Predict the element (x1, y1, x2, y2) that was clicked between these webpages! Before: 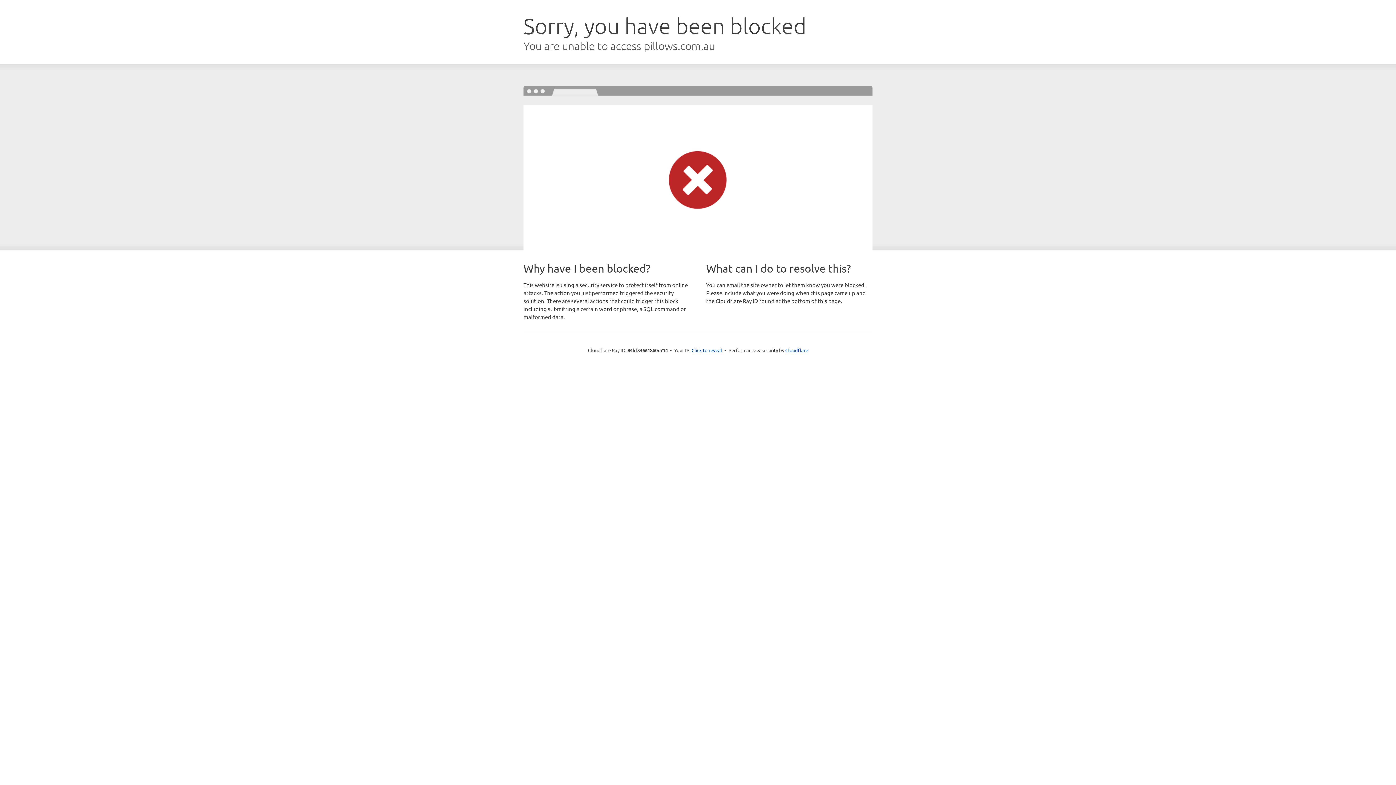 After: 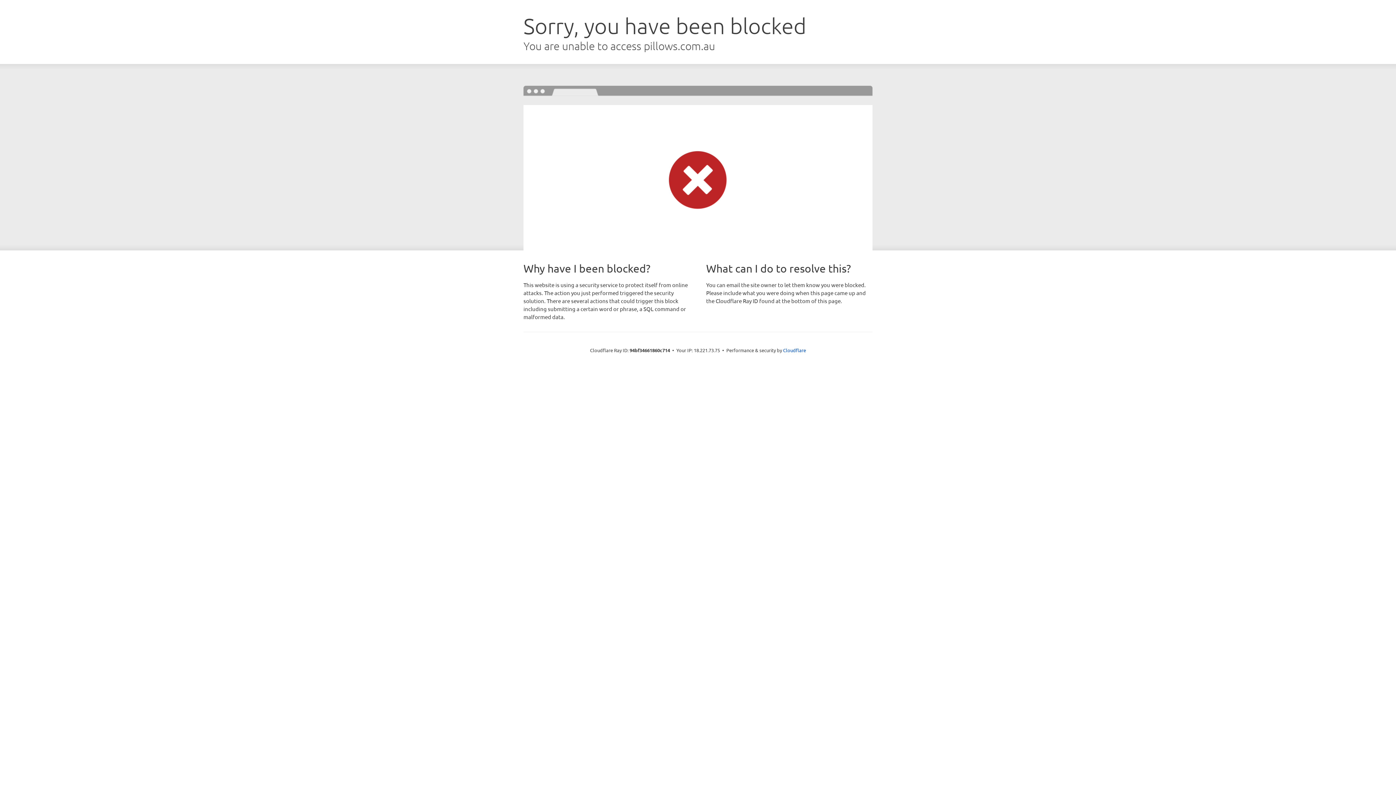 Action: bbox: (691, 346, 722, 353) label: Click to reveal